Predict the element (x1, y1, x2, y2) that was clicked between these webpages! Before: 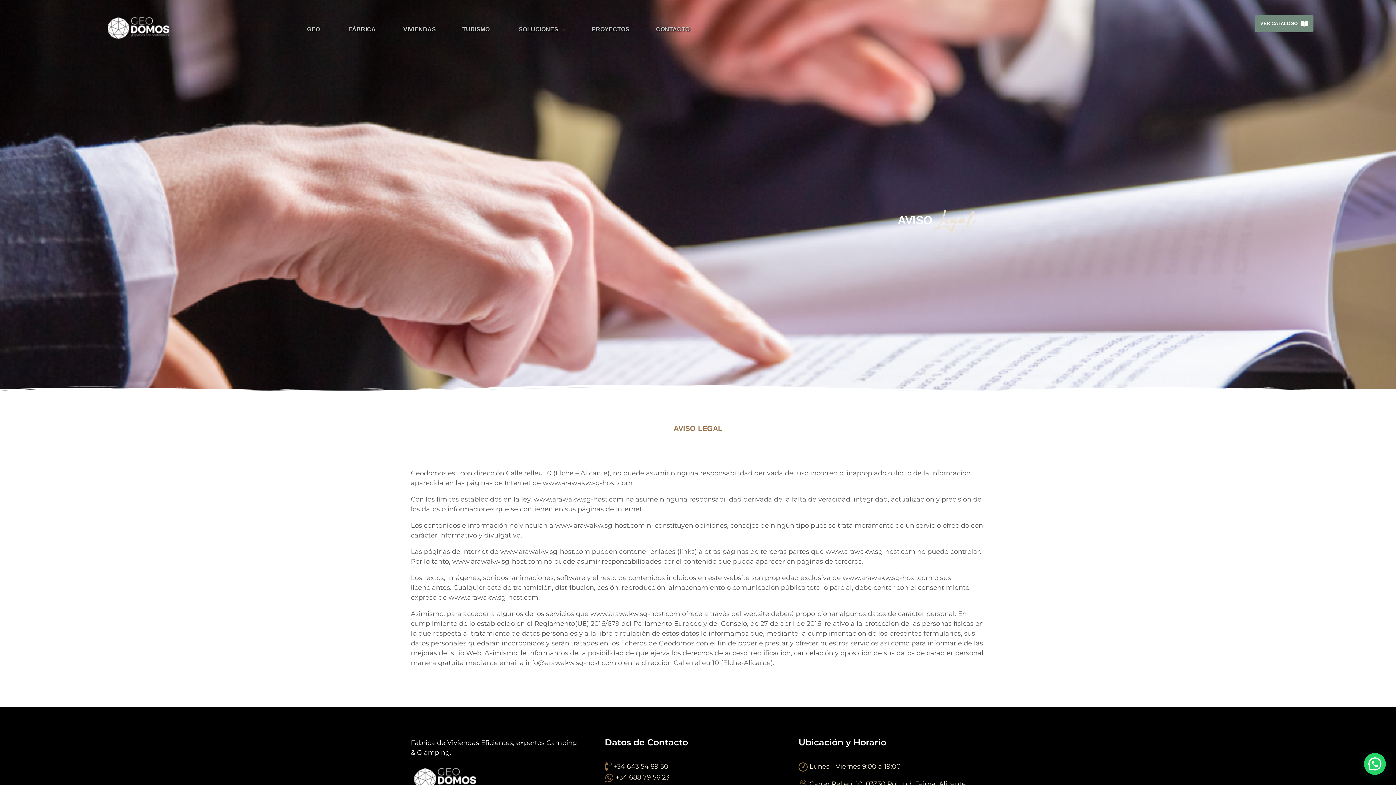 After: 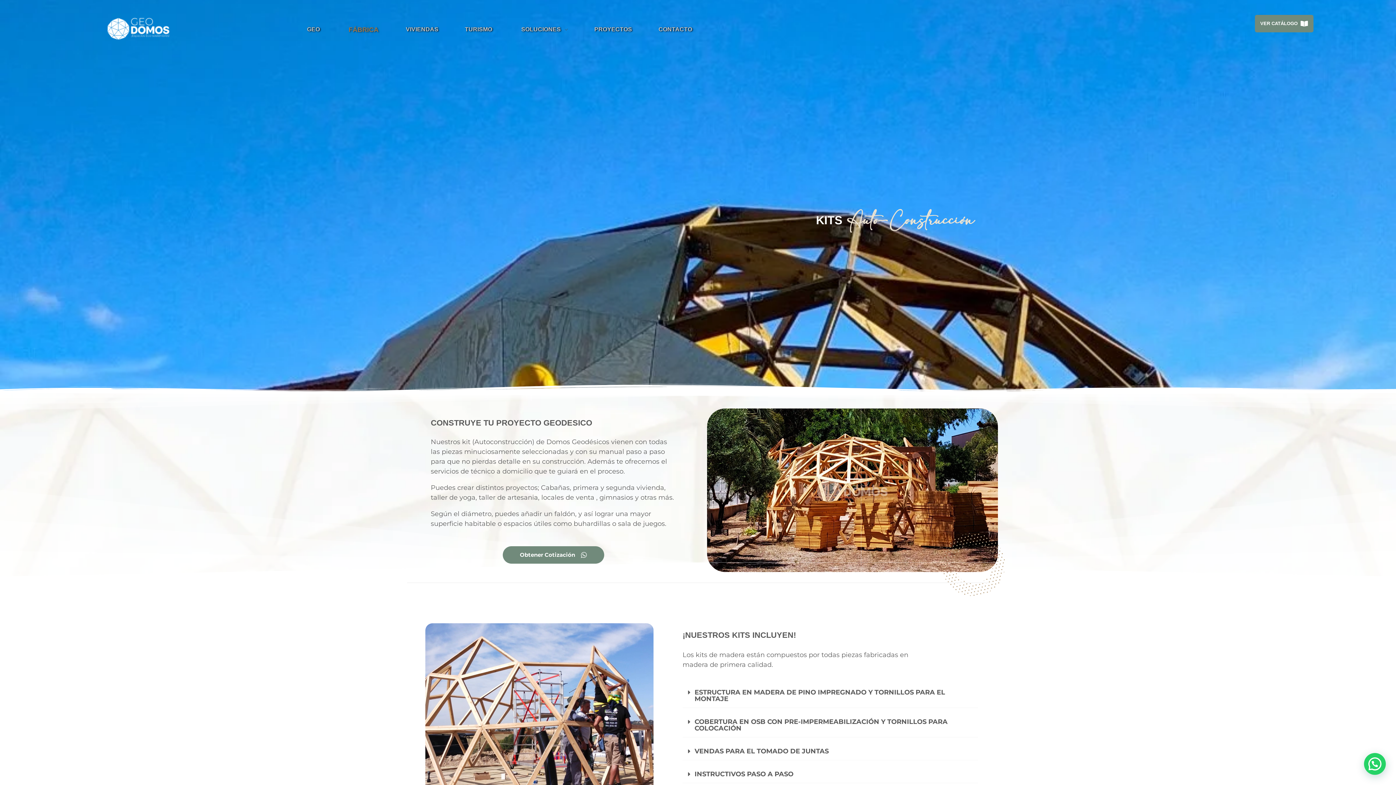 Action: bbox: (345, 25, 373, 33) label: FÁBRICA